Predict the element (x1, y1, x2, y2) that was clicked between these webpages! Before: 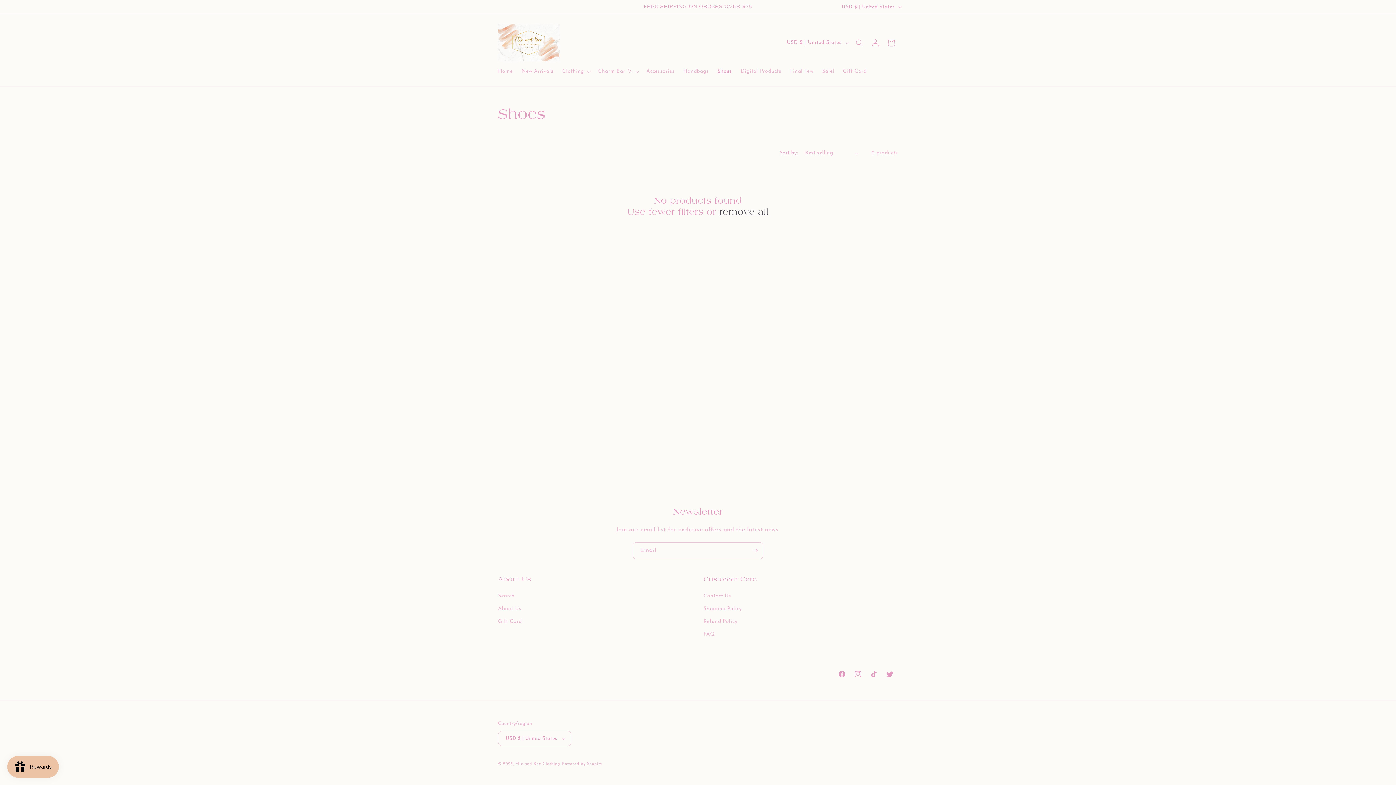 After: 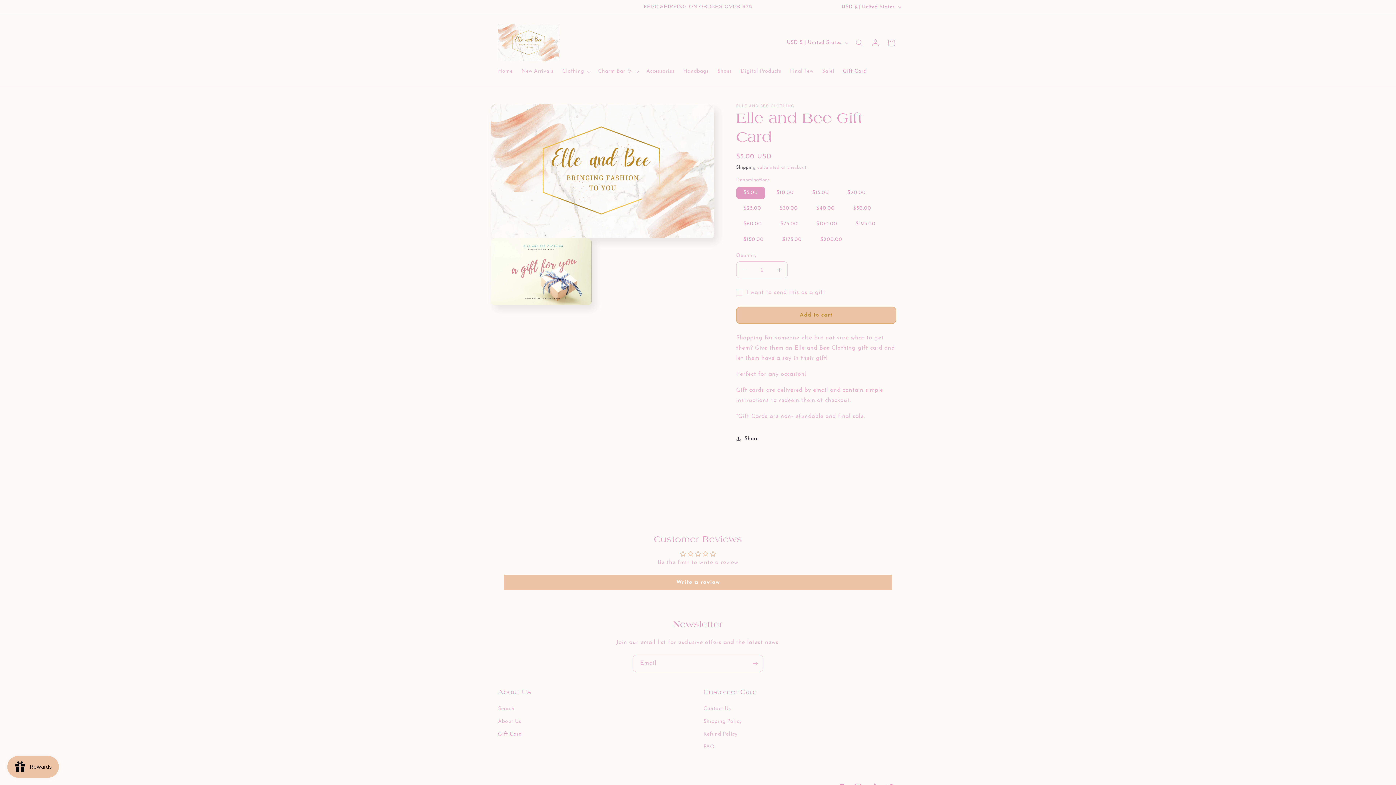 Action: label: Gift Card bbox: (838, 64, 871, 79)